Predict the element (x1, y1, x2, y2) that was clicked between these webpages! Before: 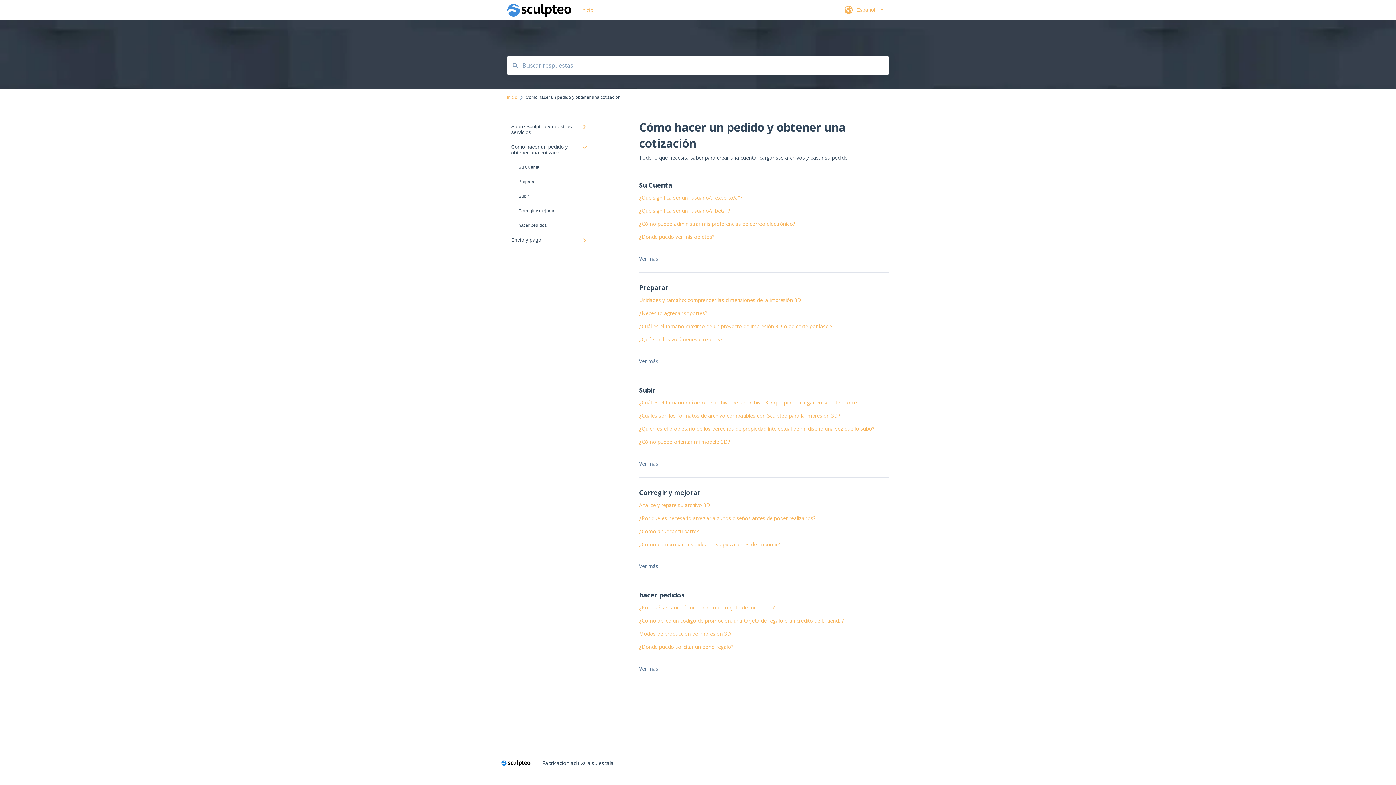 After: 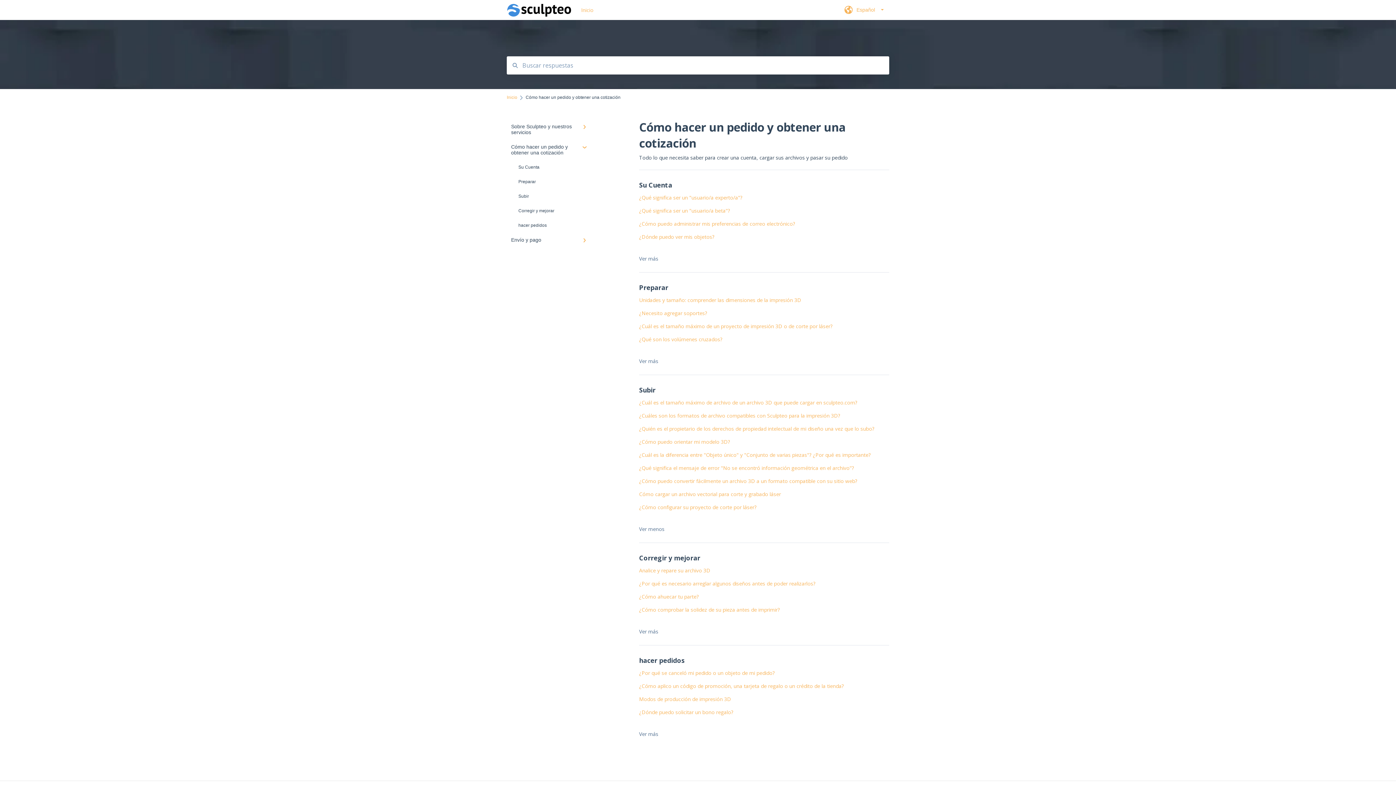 Action: bbox: (639, 459, 658, 468) label: Ver más